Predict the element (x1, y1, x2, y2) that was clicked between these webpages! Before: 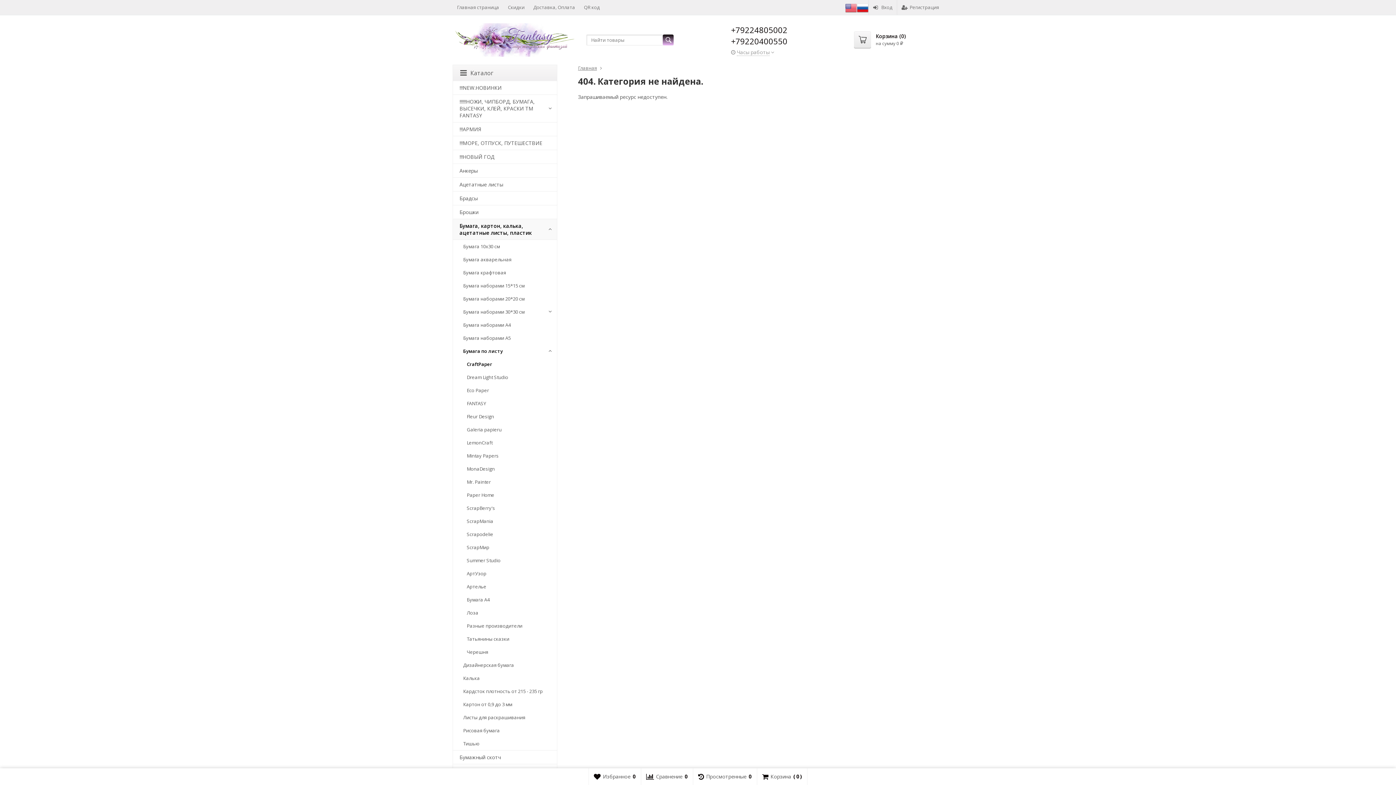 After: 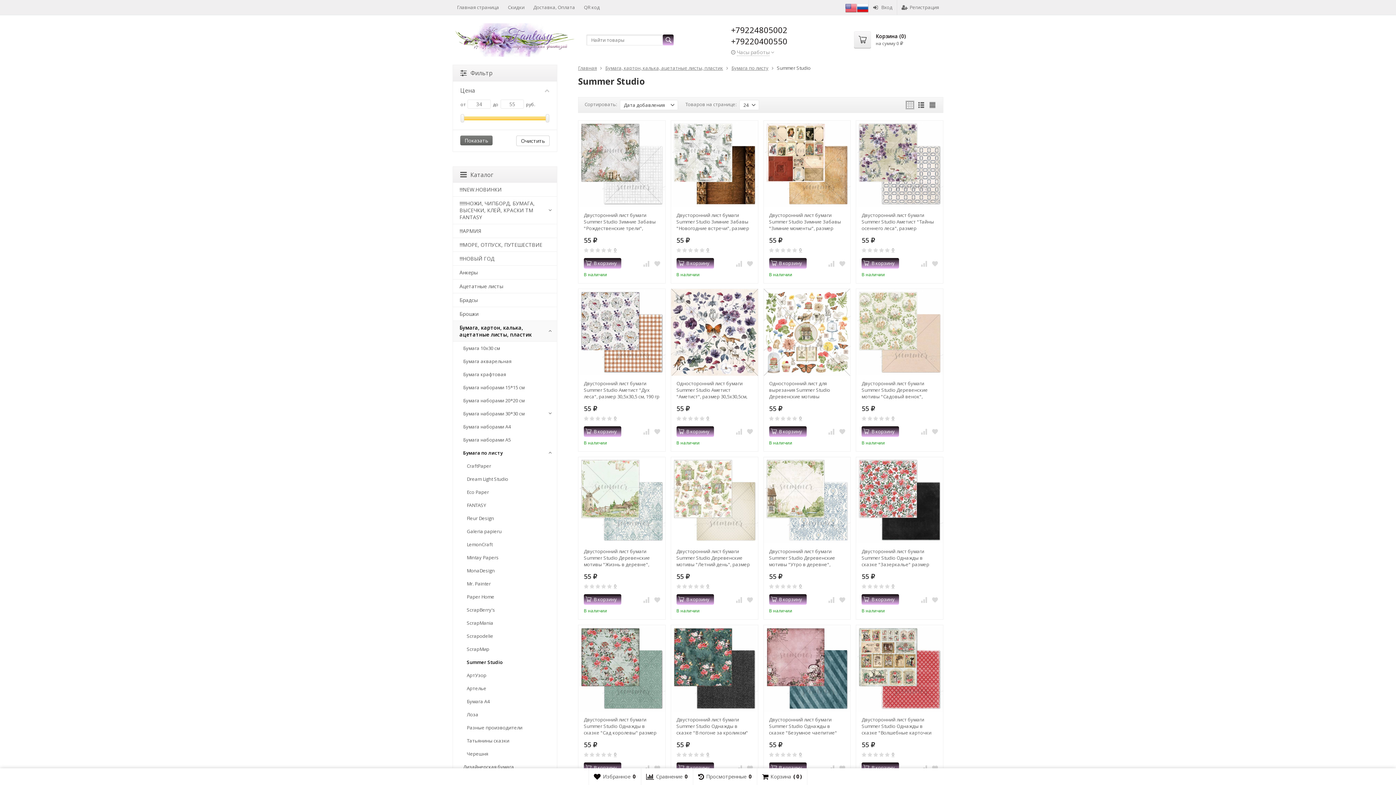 Action: label: Summer Studio bbox: (453, 554, 557, 567)